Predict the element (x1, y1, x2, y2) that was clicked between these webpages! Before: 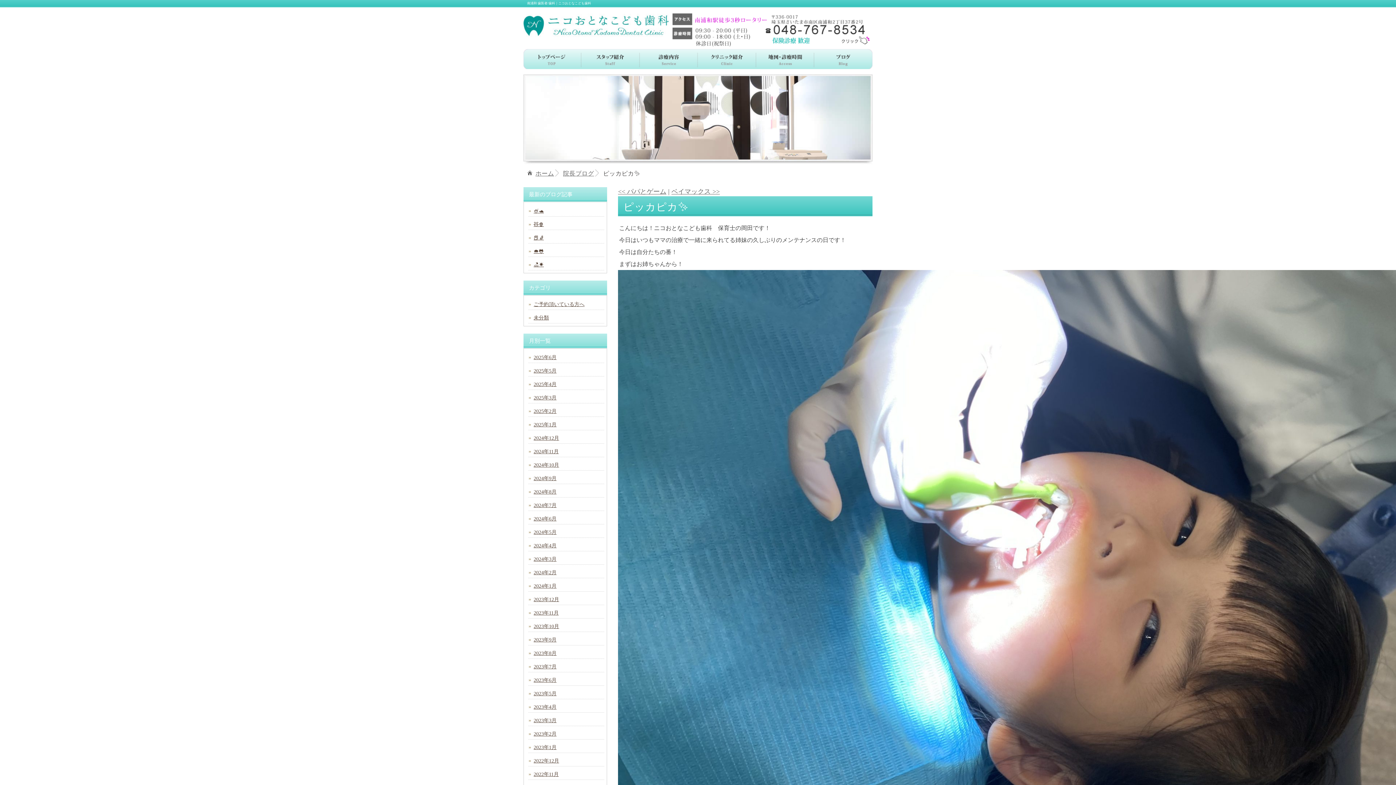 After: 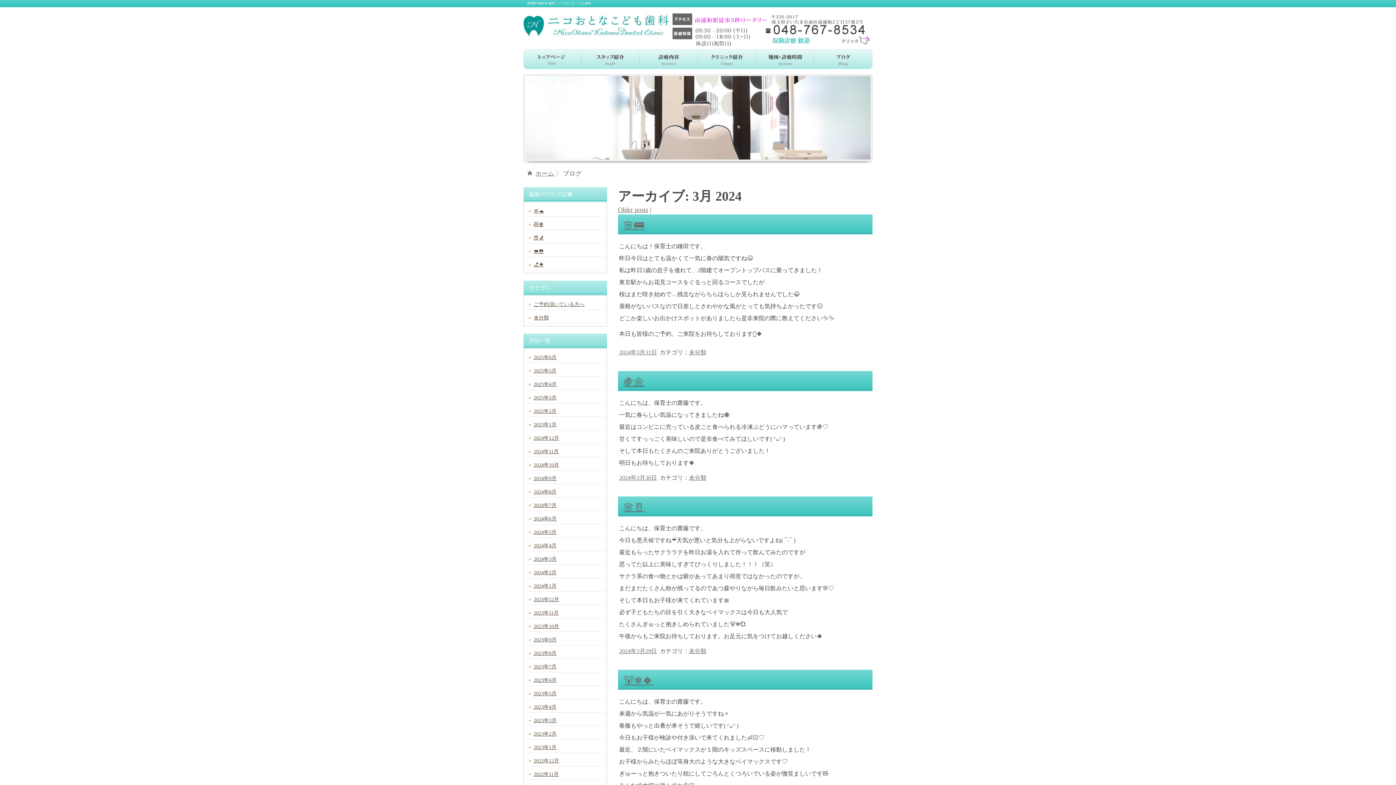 Action: bbox: (528, 556, 604, 562) label: 2024年3月